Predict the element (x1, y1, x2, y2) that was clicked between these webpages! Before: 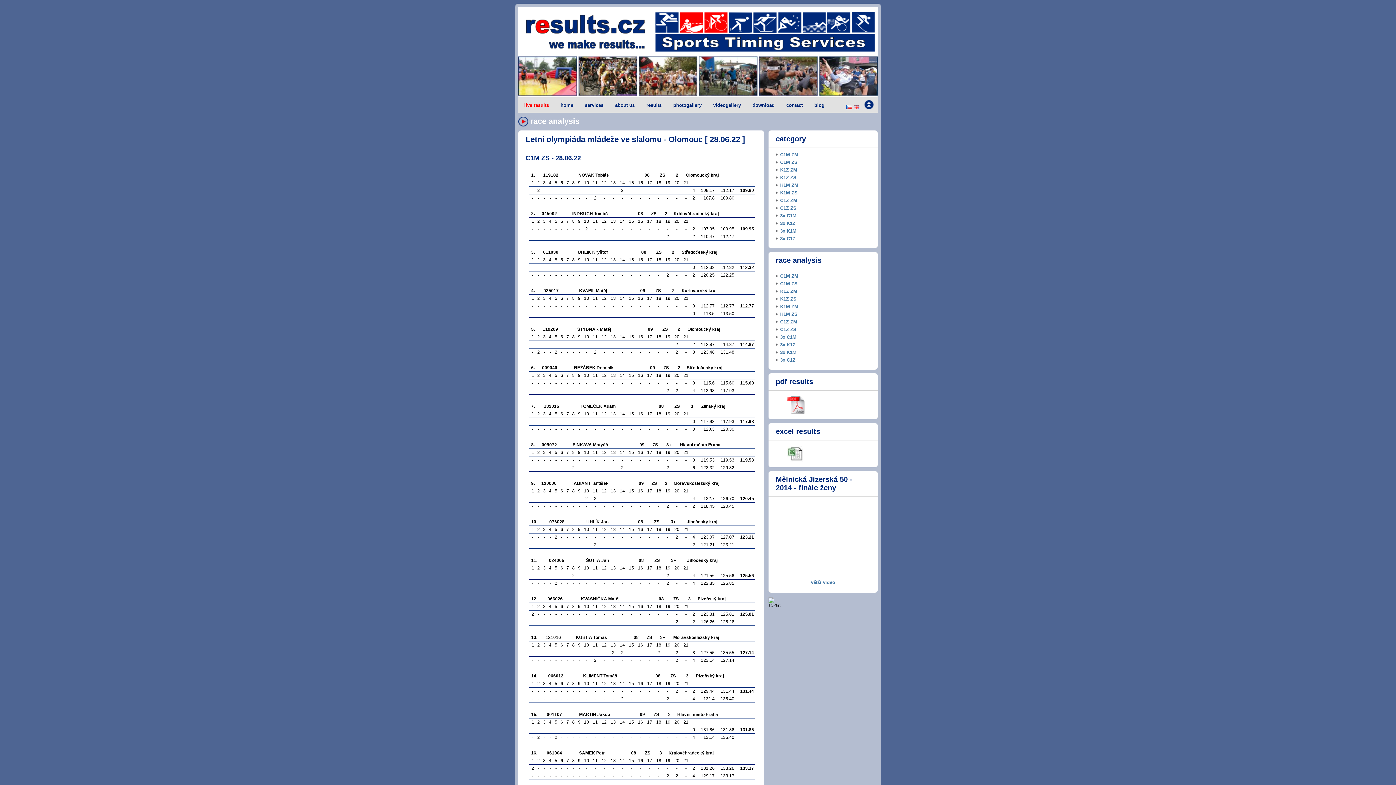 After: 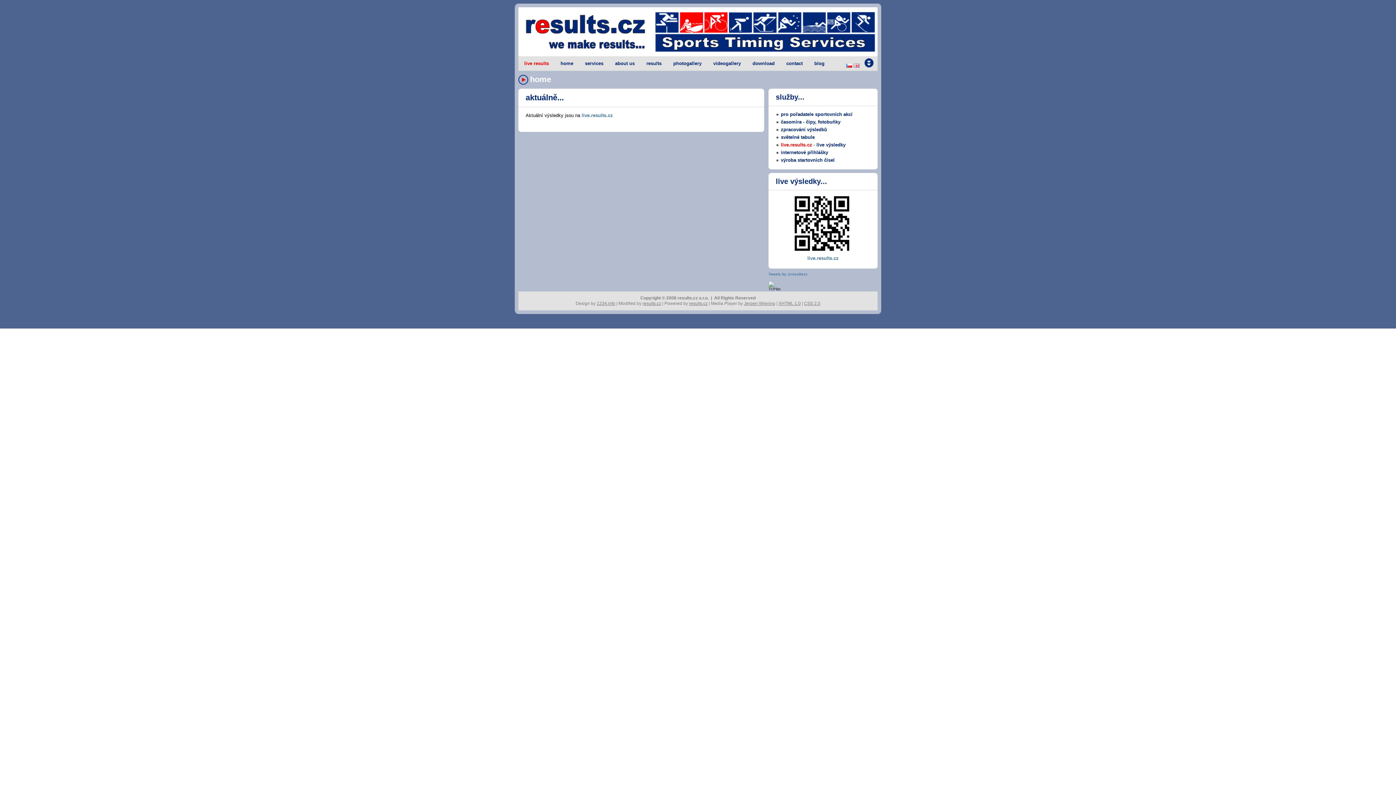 Action: label: home bbox: (554, 98, 579, 112)